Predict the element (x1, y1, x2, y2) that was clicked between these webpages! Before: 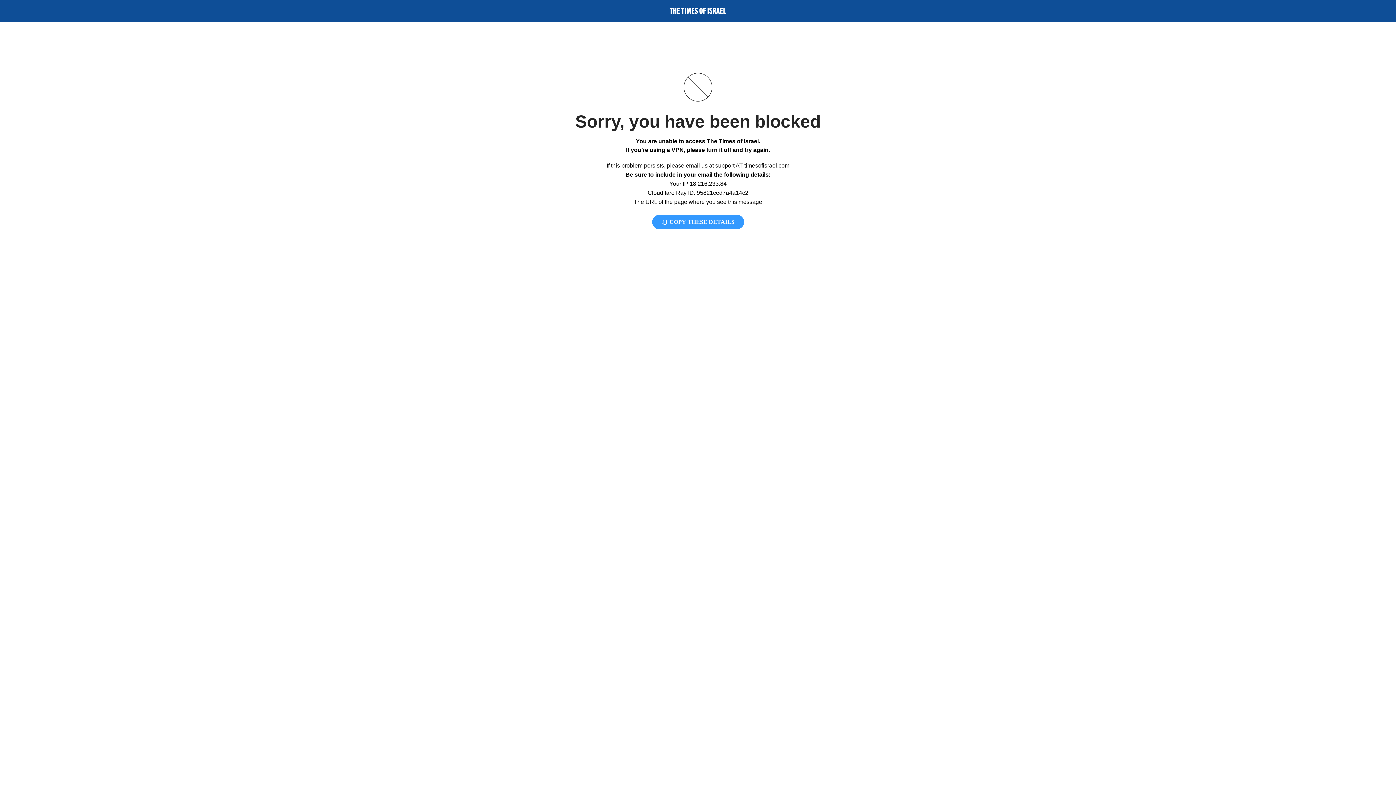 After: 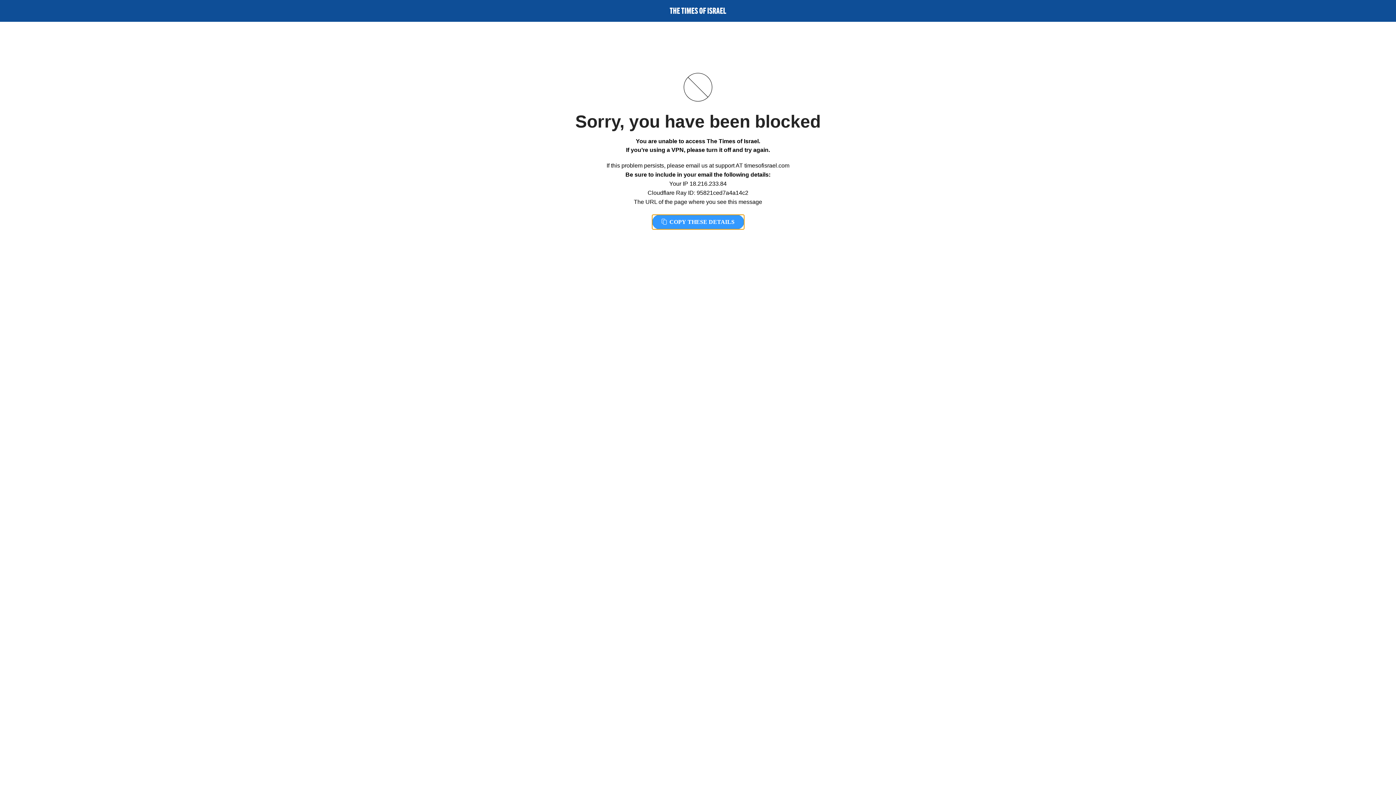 Action: bbox: (652, 214, 744, 229) label:  COPY THESE DETAILS